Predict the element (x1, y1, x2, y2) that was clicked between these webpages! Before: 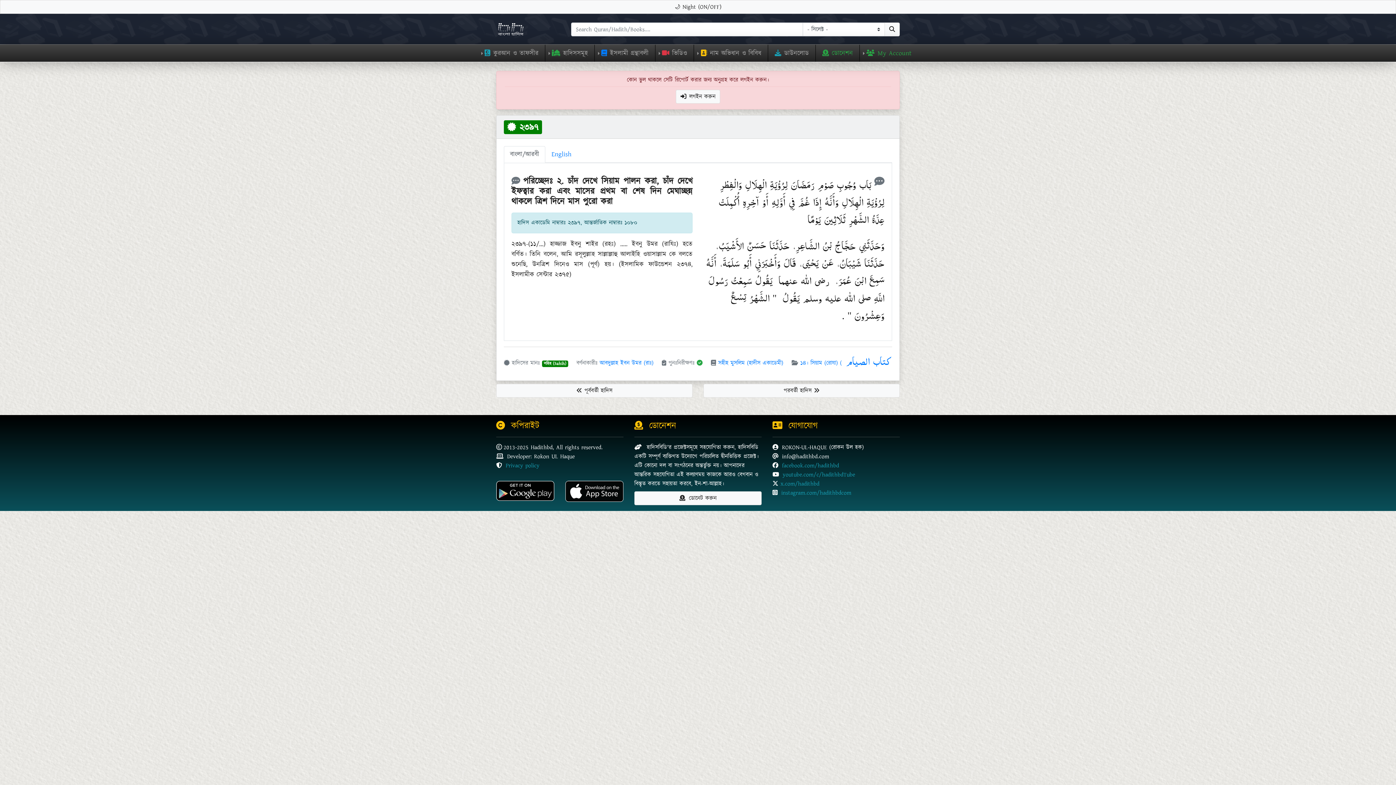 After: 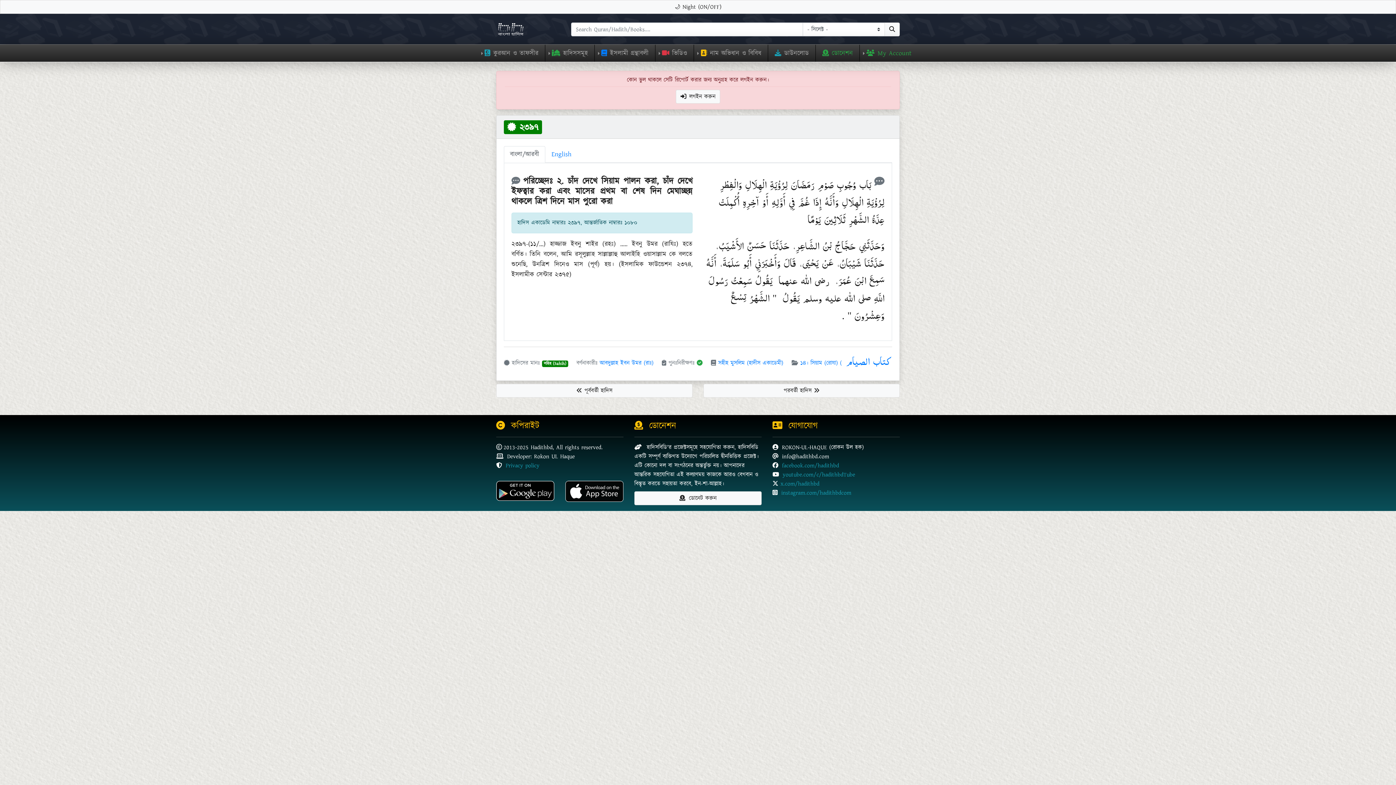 Action: bbox: (504, 146, 545, 162) label: বাংলা/আরবী